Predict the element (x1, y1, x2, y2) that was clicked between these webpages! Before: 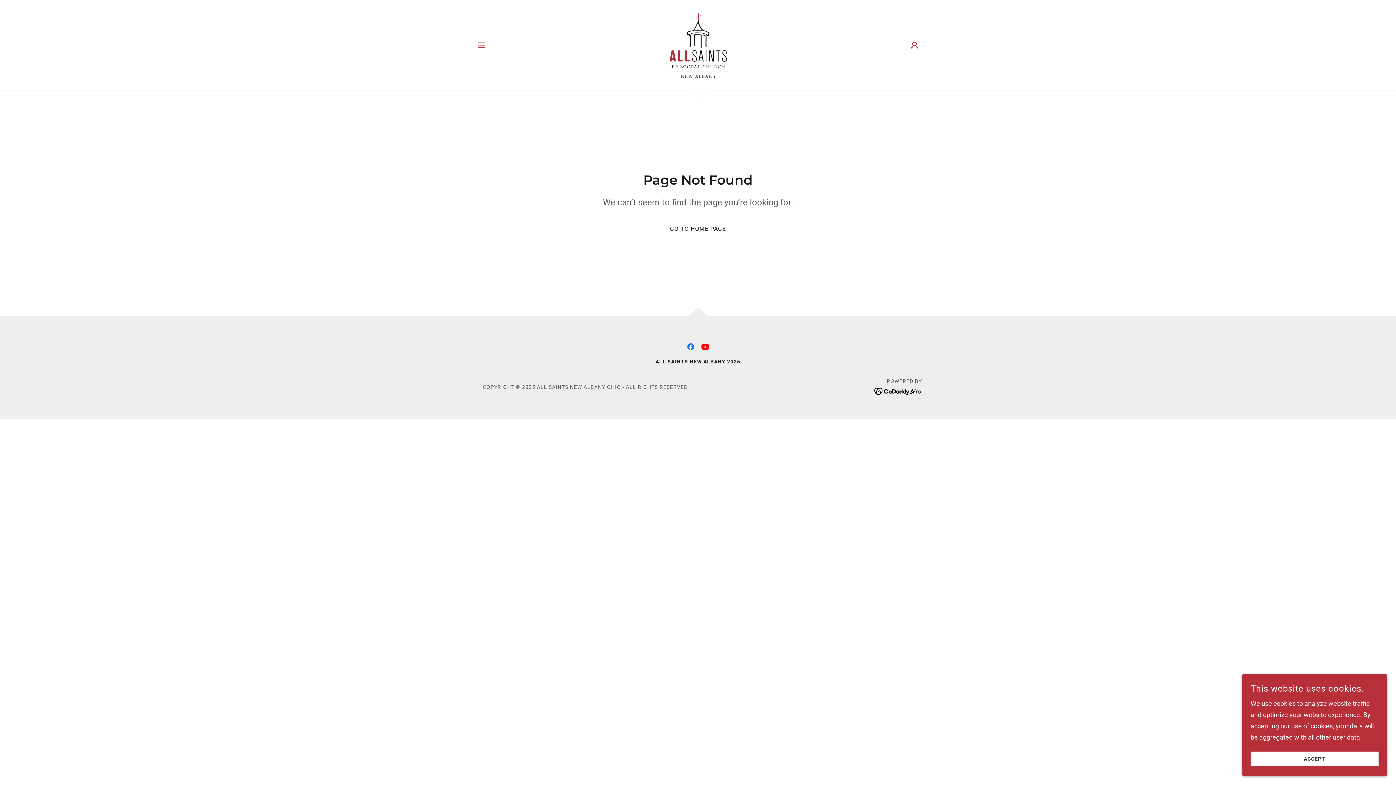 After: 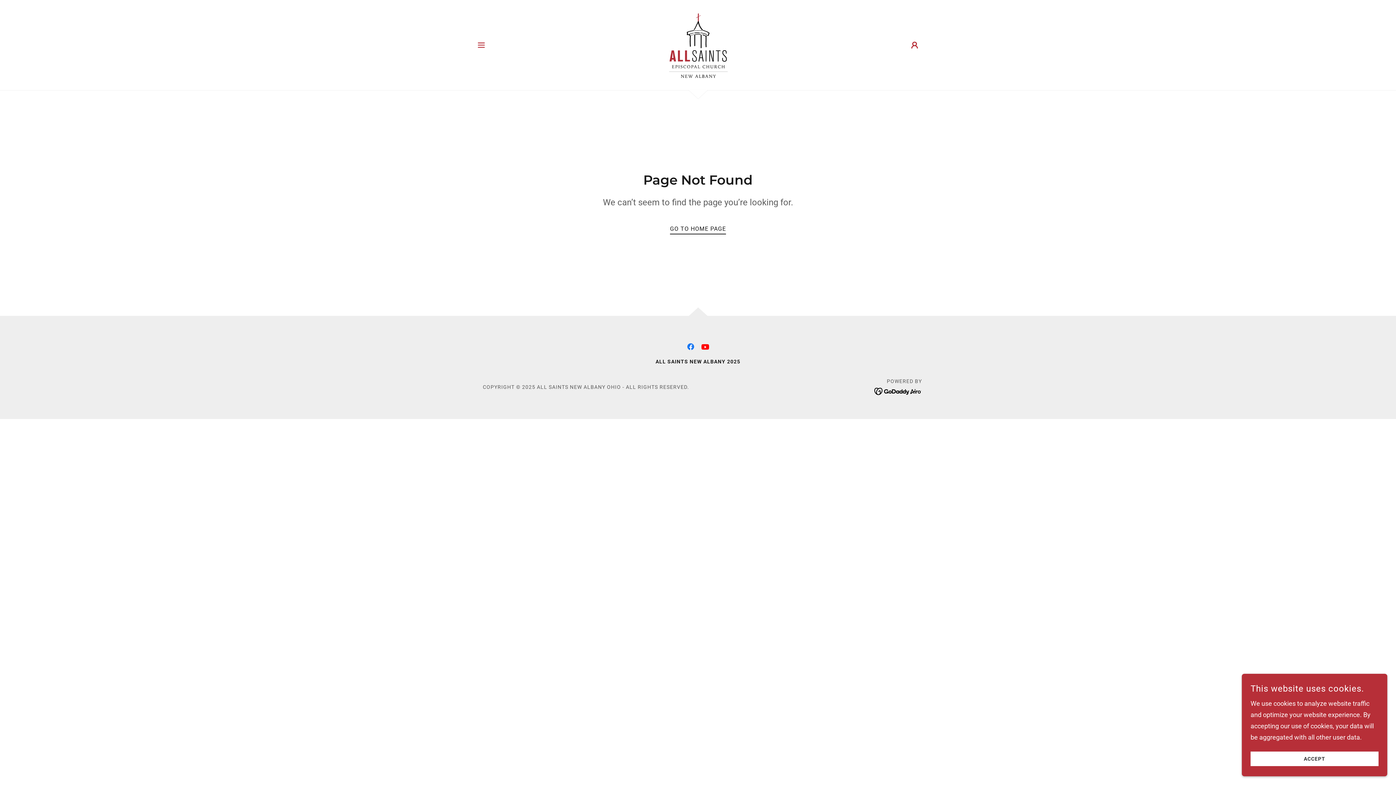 Action: bbox: (698, 339, 712, 354) label: YouTube Social Link